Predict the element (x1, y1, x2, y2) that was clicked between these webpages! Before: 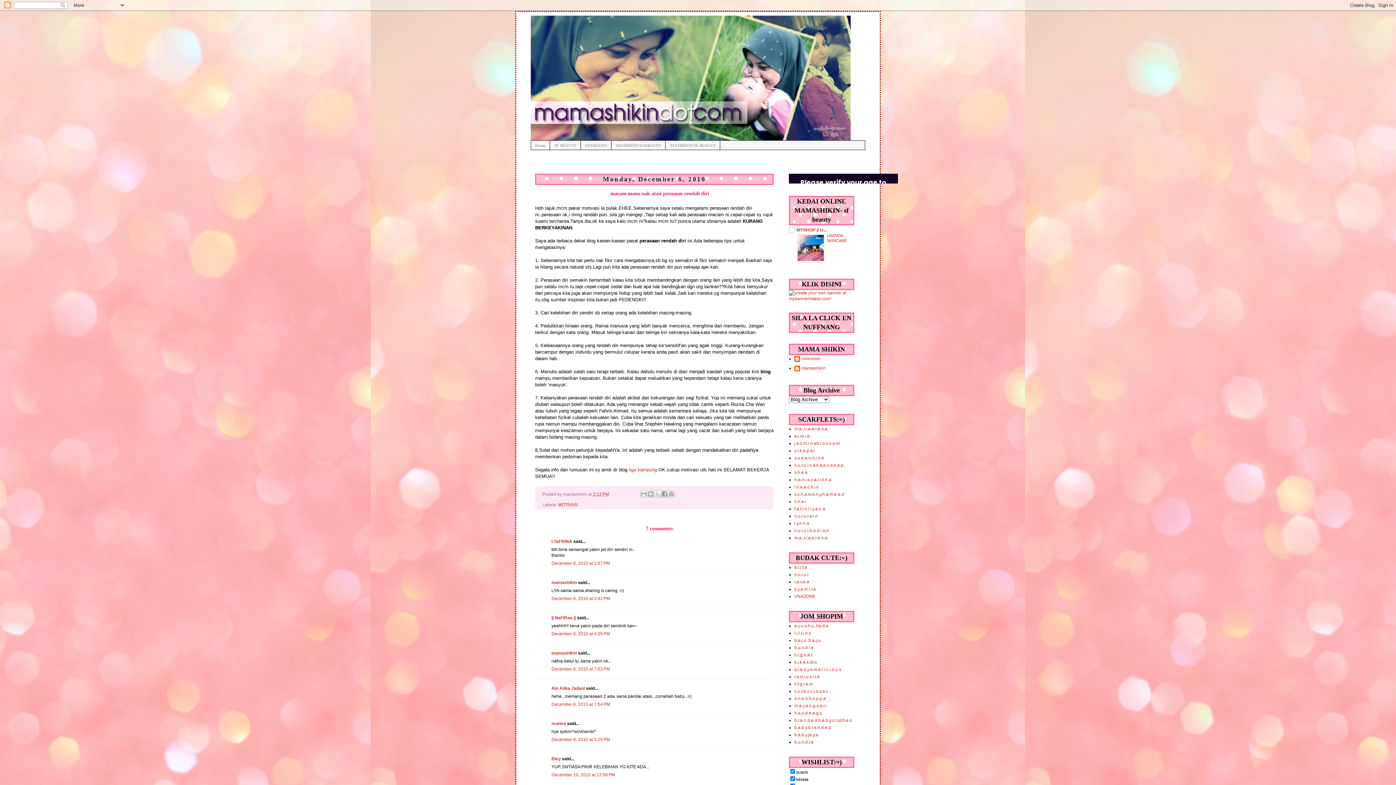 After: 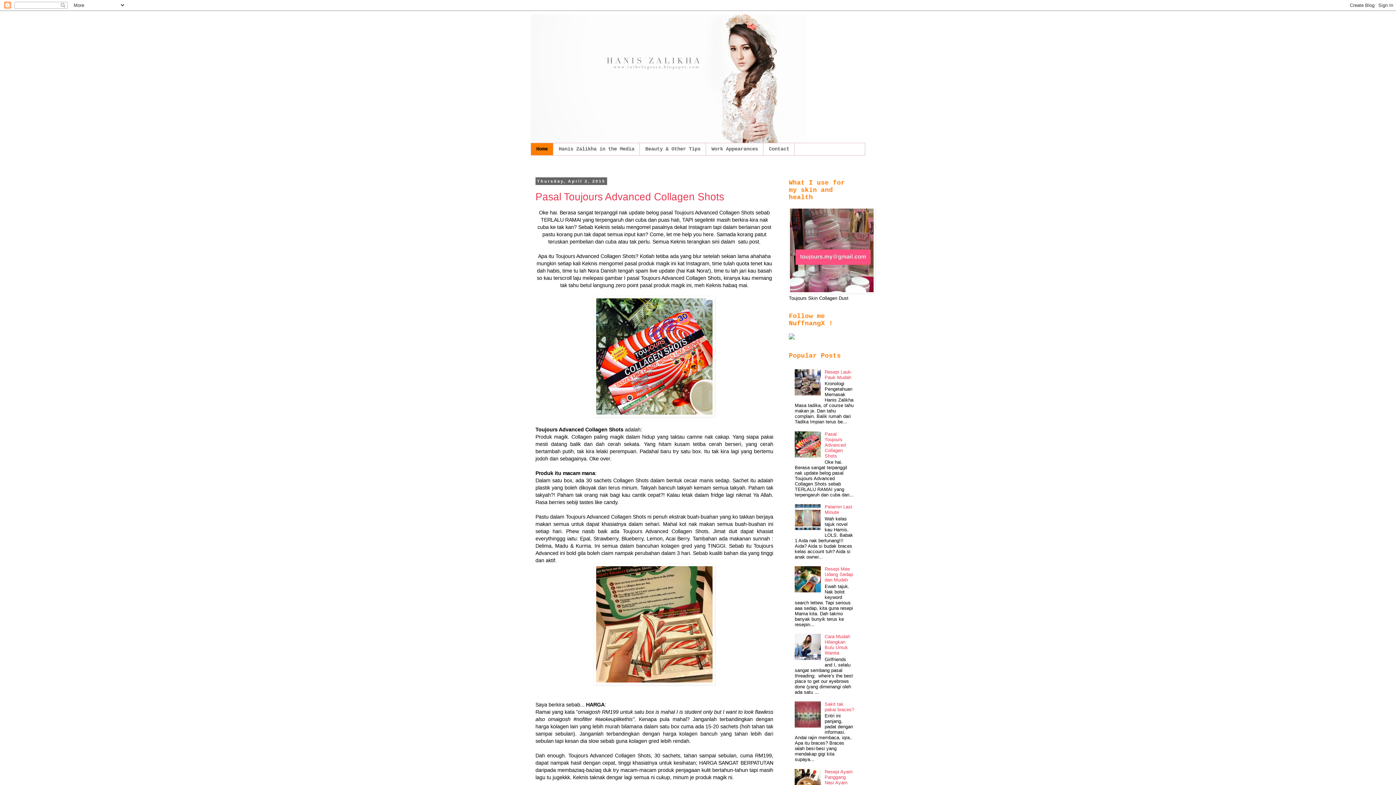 Action: label: h.a.n.i.s.z.a.l.i.k.h.a bbox: (794, 477, 831, 482)